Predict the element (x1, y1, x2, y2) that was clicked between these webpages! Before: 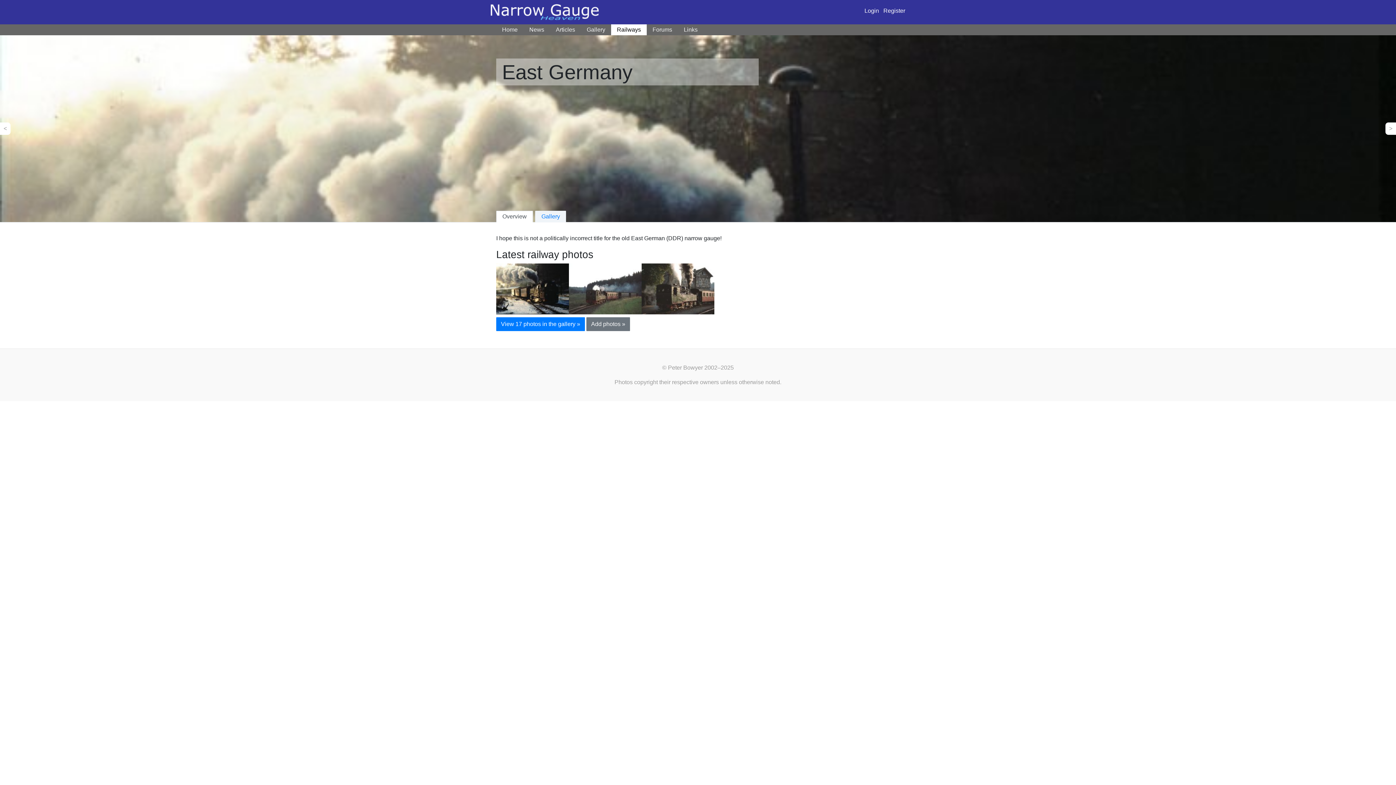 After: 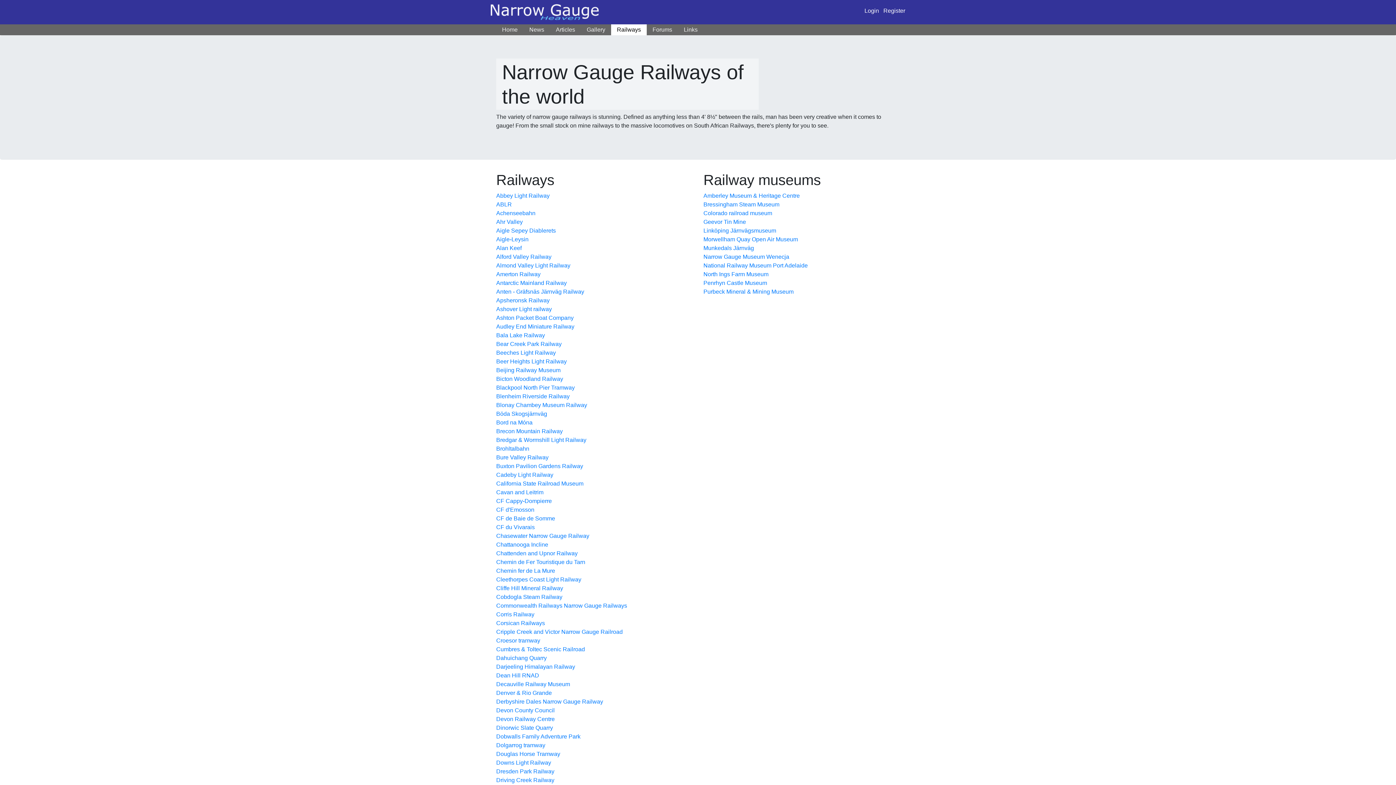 Action: bbox: (611, 24, 646, 35) label: Railways